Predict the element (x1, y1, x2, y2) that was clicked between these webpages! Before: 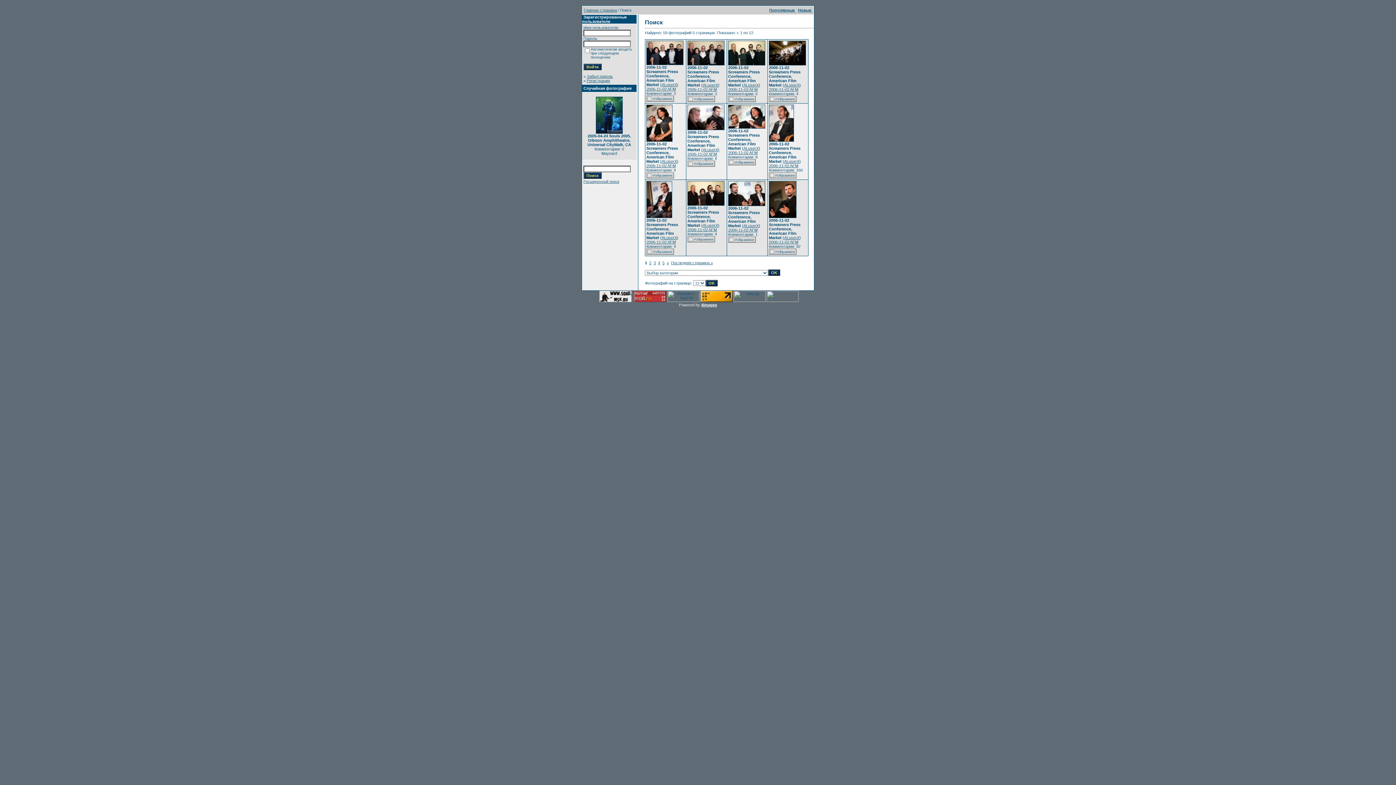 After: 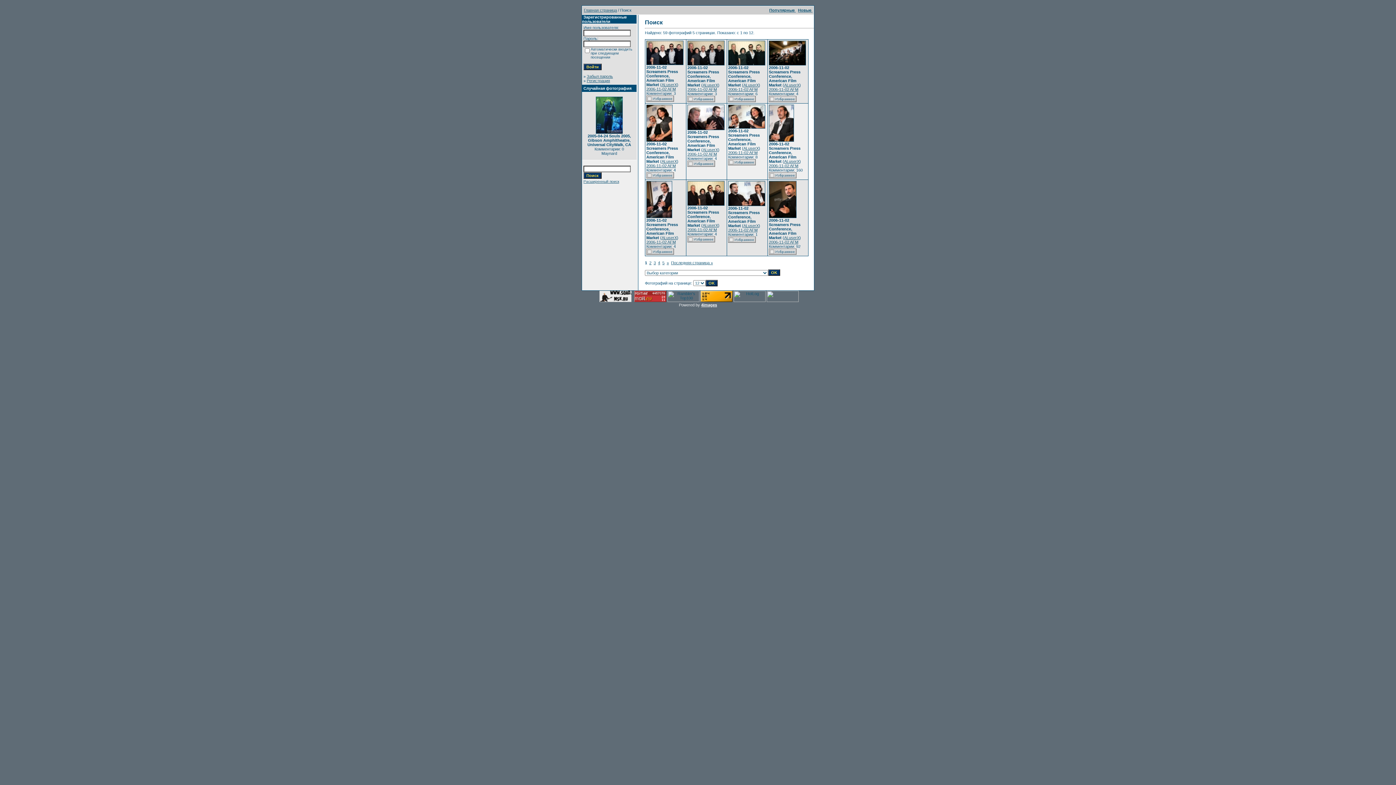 Action: label: 4images bbox: (701, 302, 717, 307)